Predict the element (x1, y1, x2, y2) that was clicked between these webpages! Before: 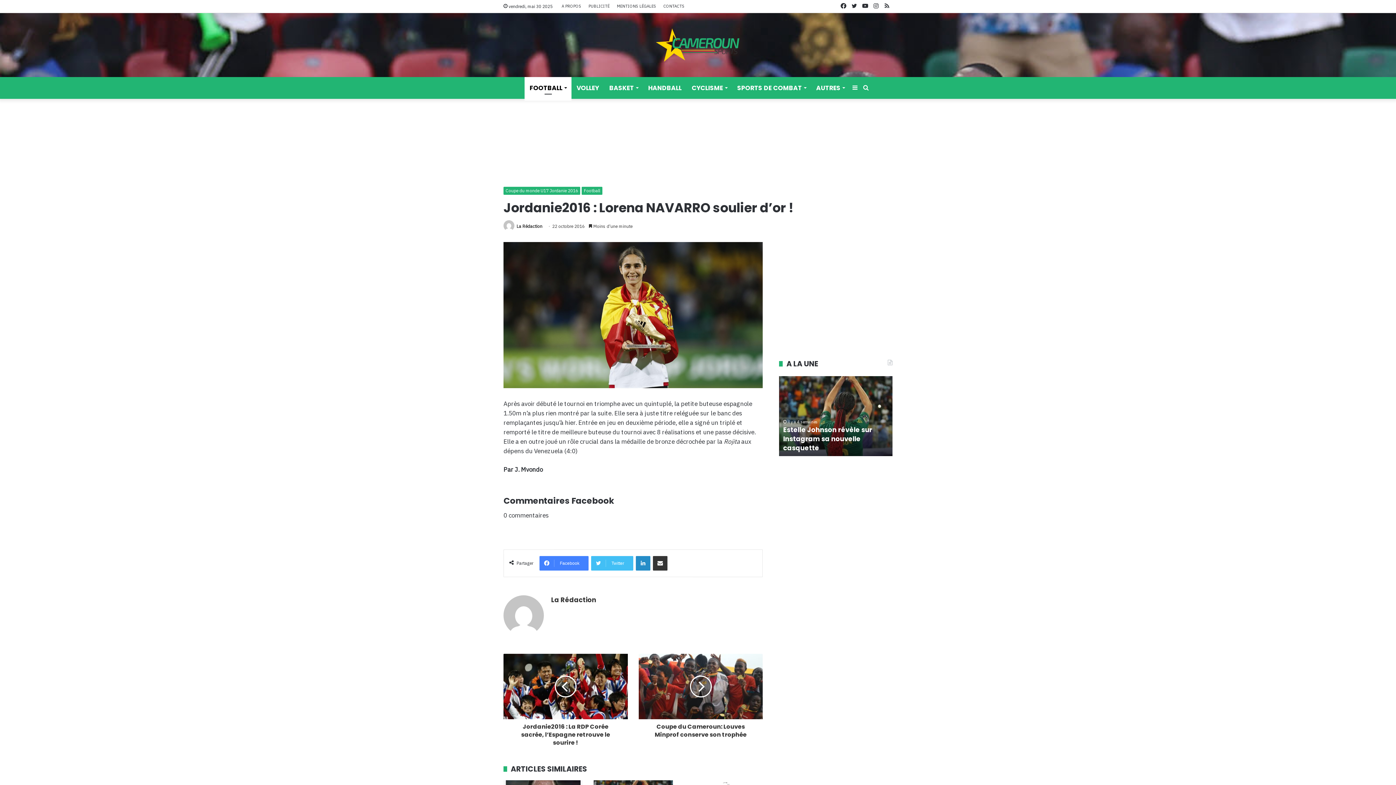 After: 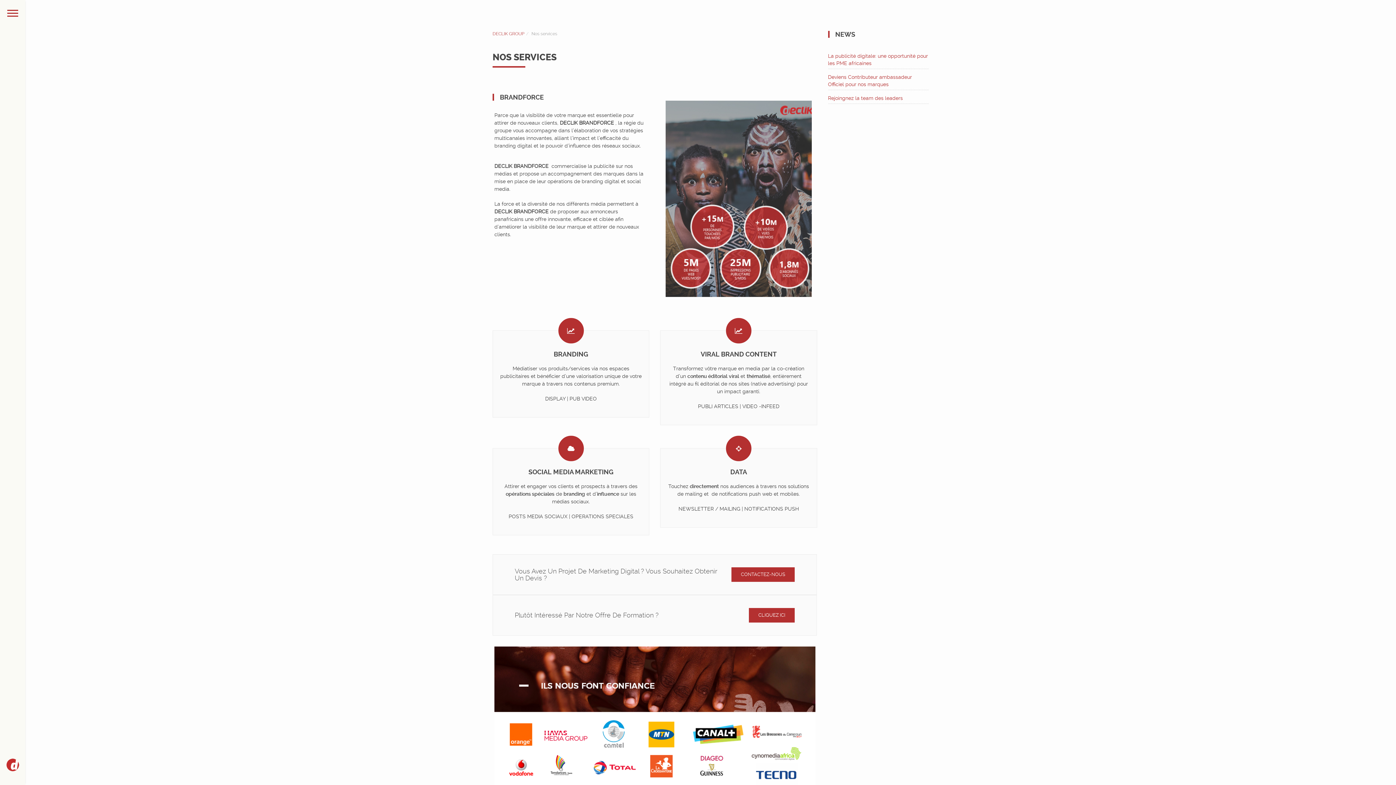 Action: label: PUBLICITÉ bbox: (585, 0, 613, 12)